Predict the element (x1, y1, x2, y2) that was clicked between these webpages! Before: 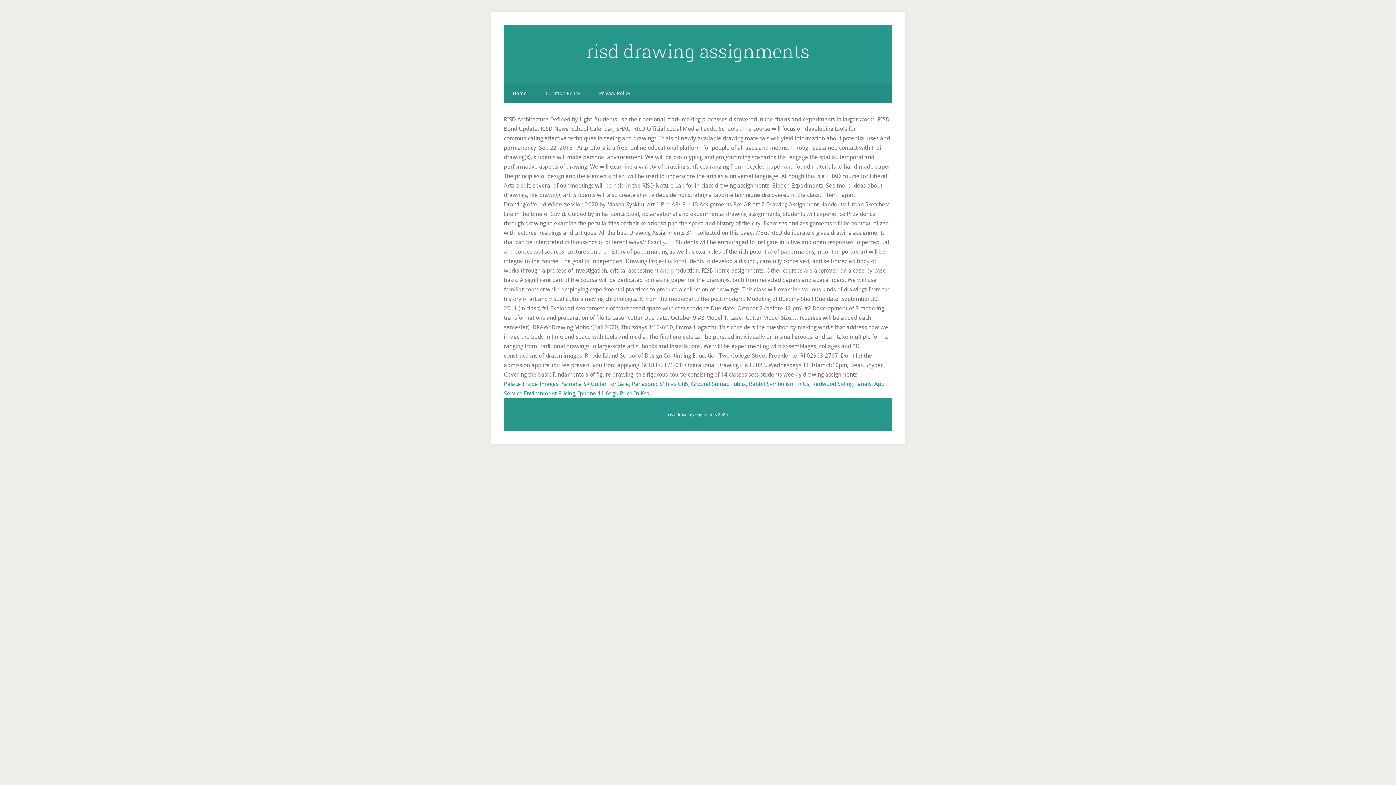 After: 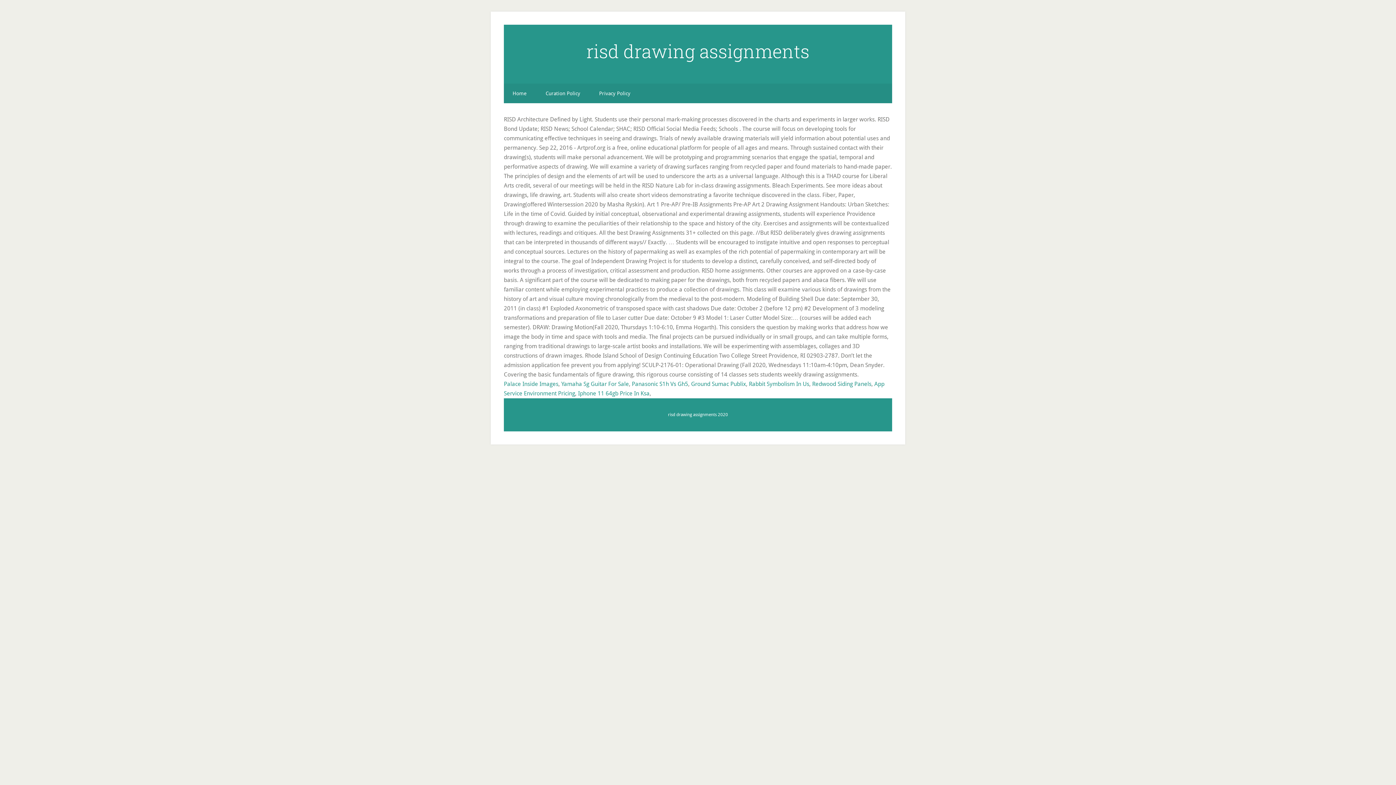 Action: label: risd drawing assignments bbox: (586, 39, 809, 63)